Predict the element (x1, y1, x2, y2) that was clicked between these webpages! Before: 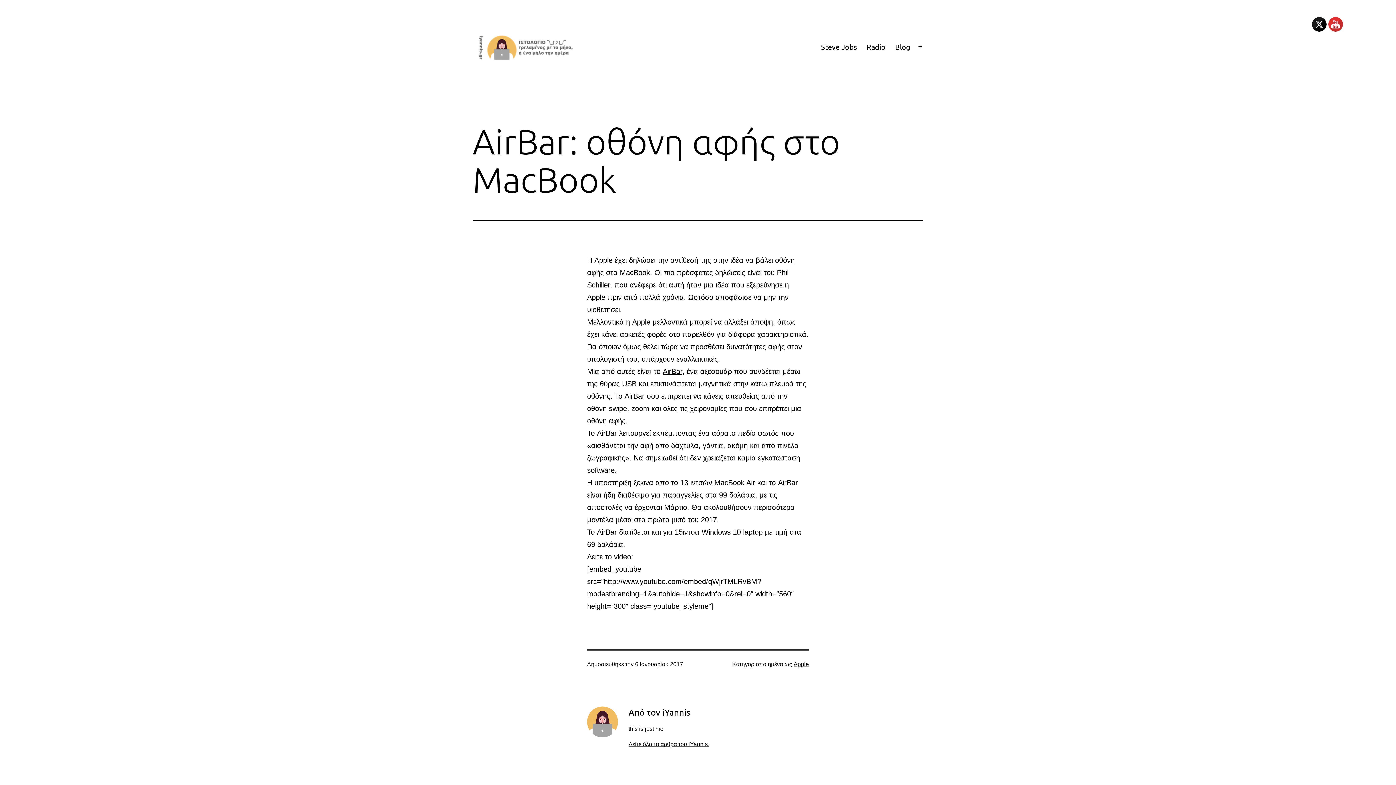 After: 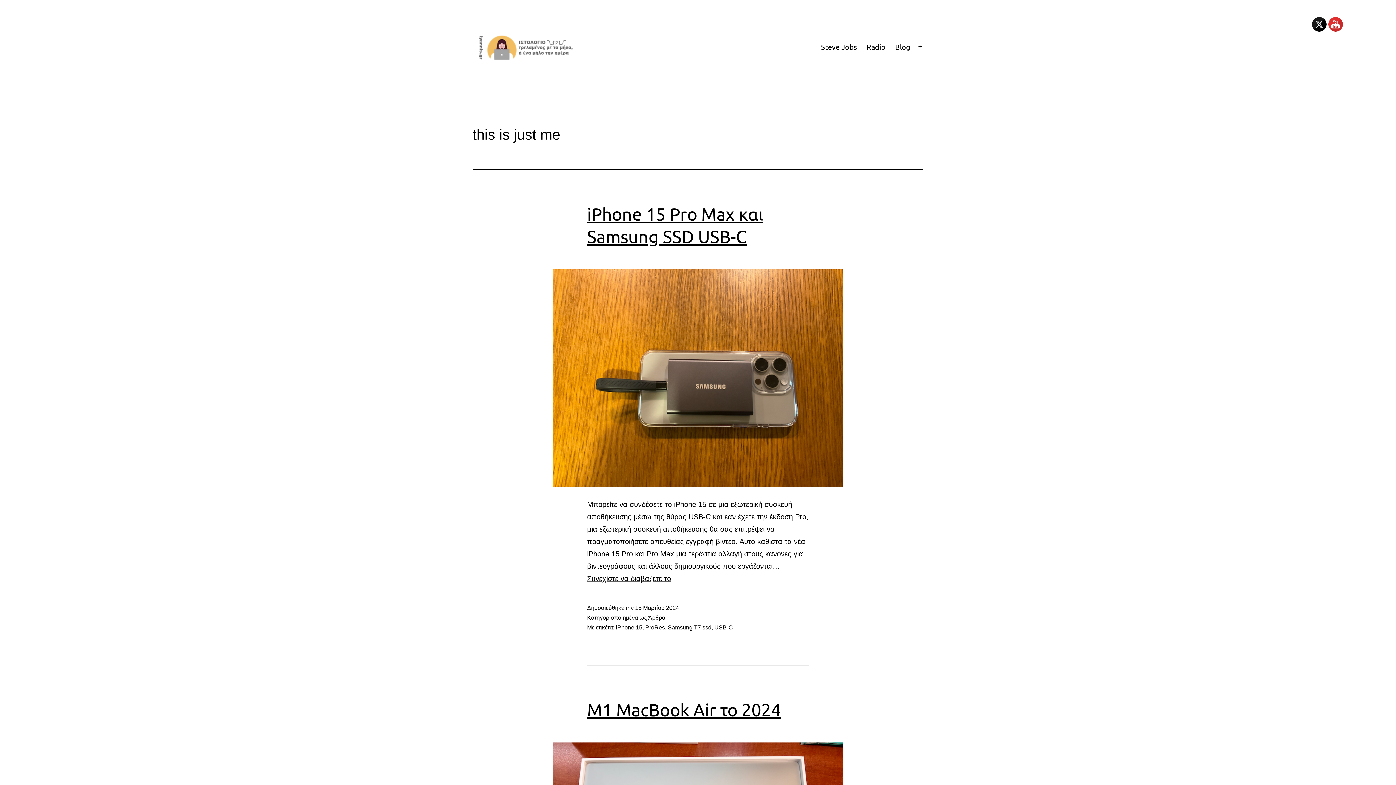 Action: bbox: (628, 741, 709, 747) label: Δείτε όλα τα άρθρα του iYannis.